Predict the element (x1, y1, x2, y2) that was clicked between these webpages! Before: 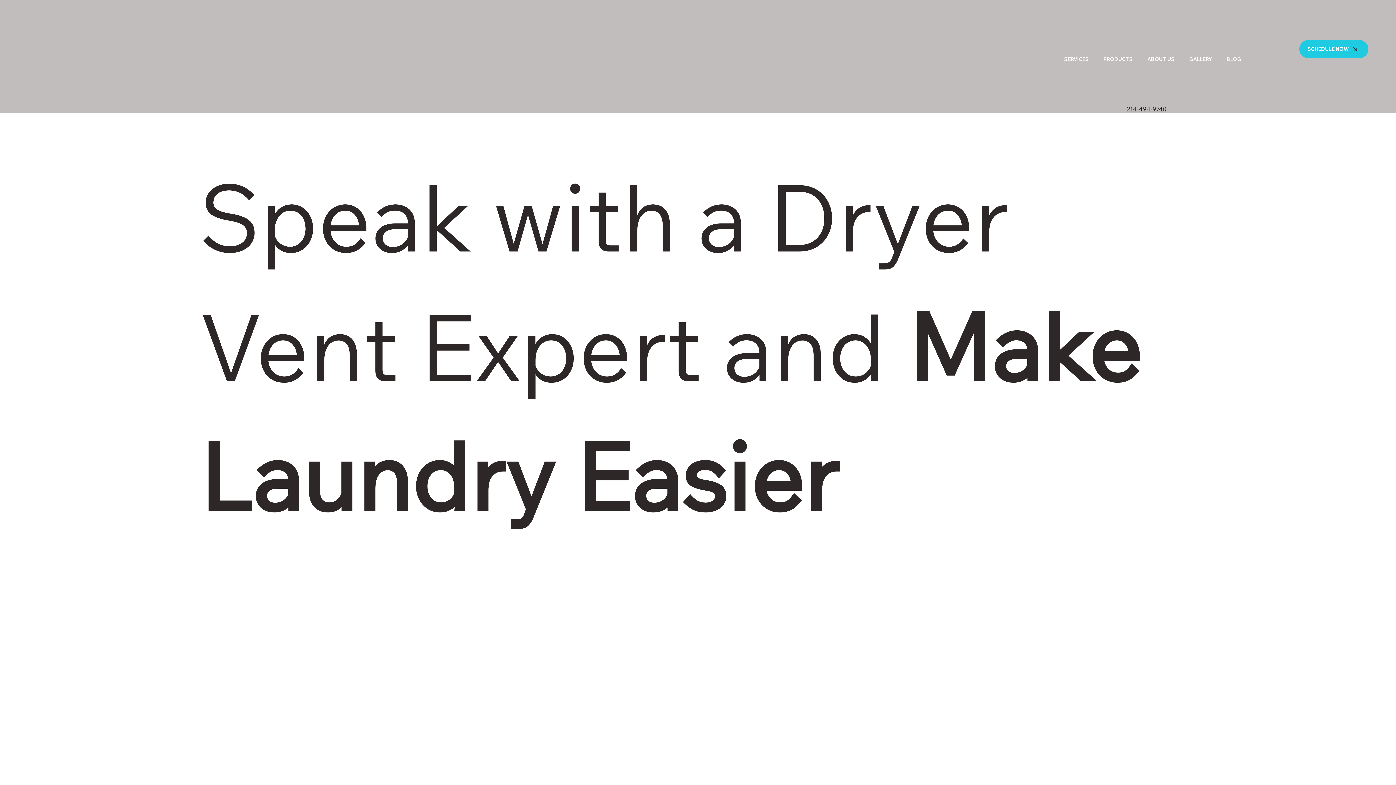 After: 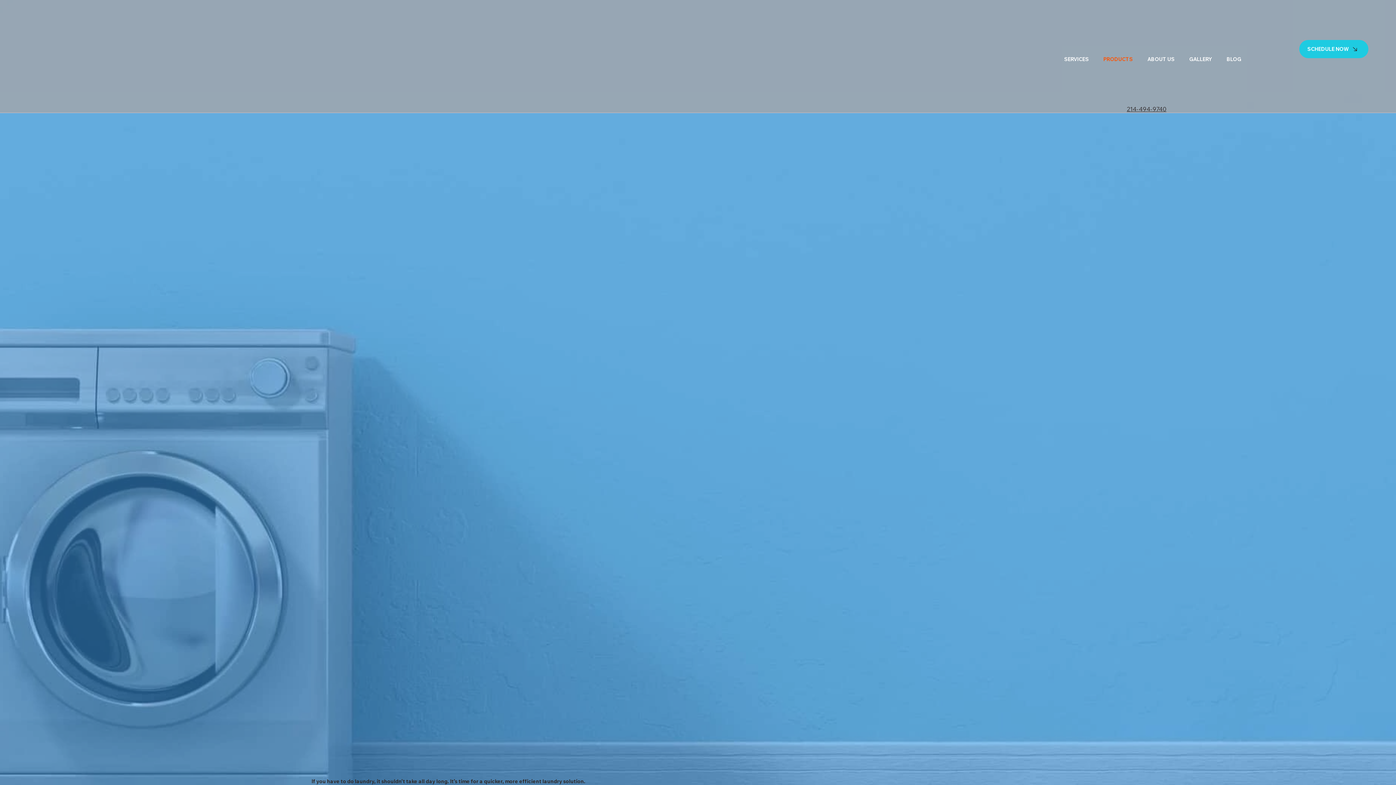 Action: bbox: (1095, 52, 1136, 66) label: PRODUCTS